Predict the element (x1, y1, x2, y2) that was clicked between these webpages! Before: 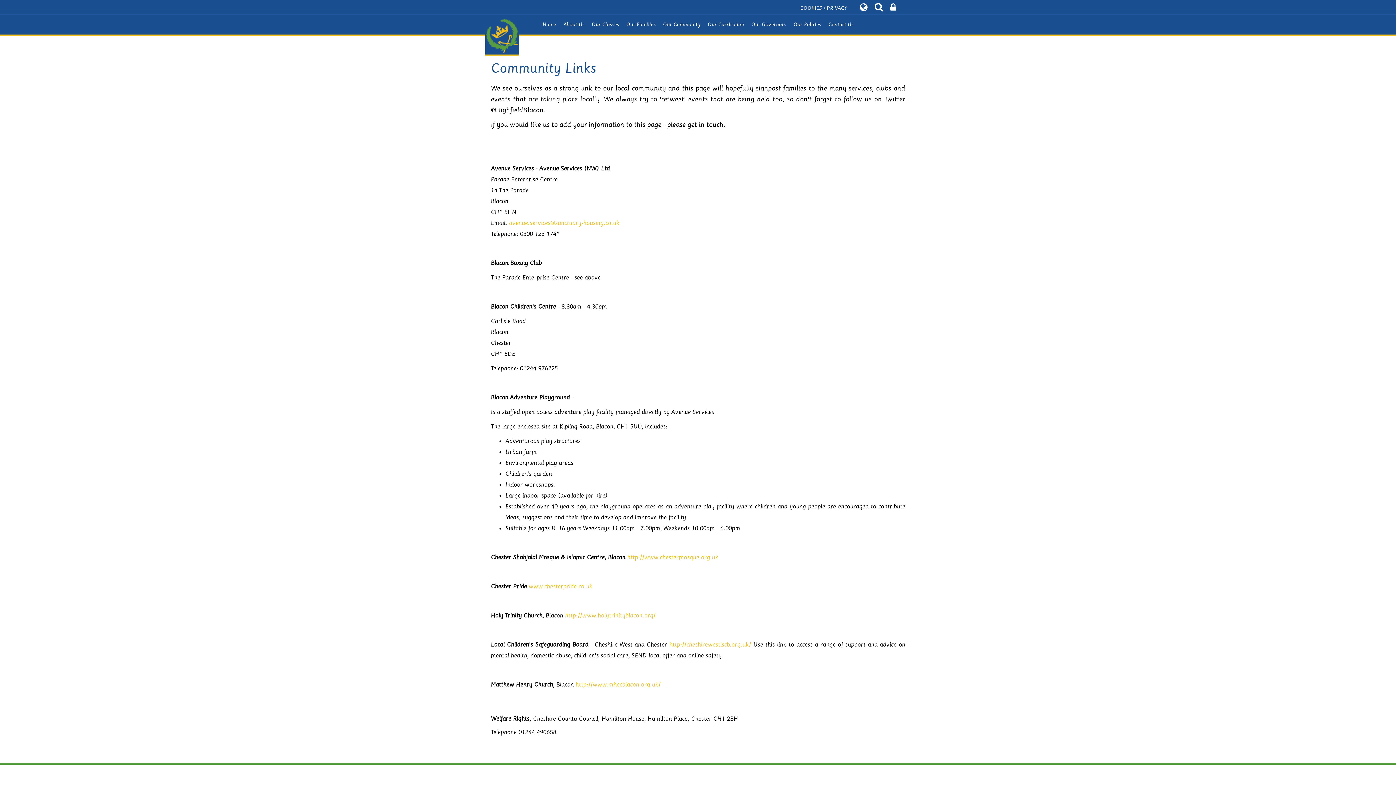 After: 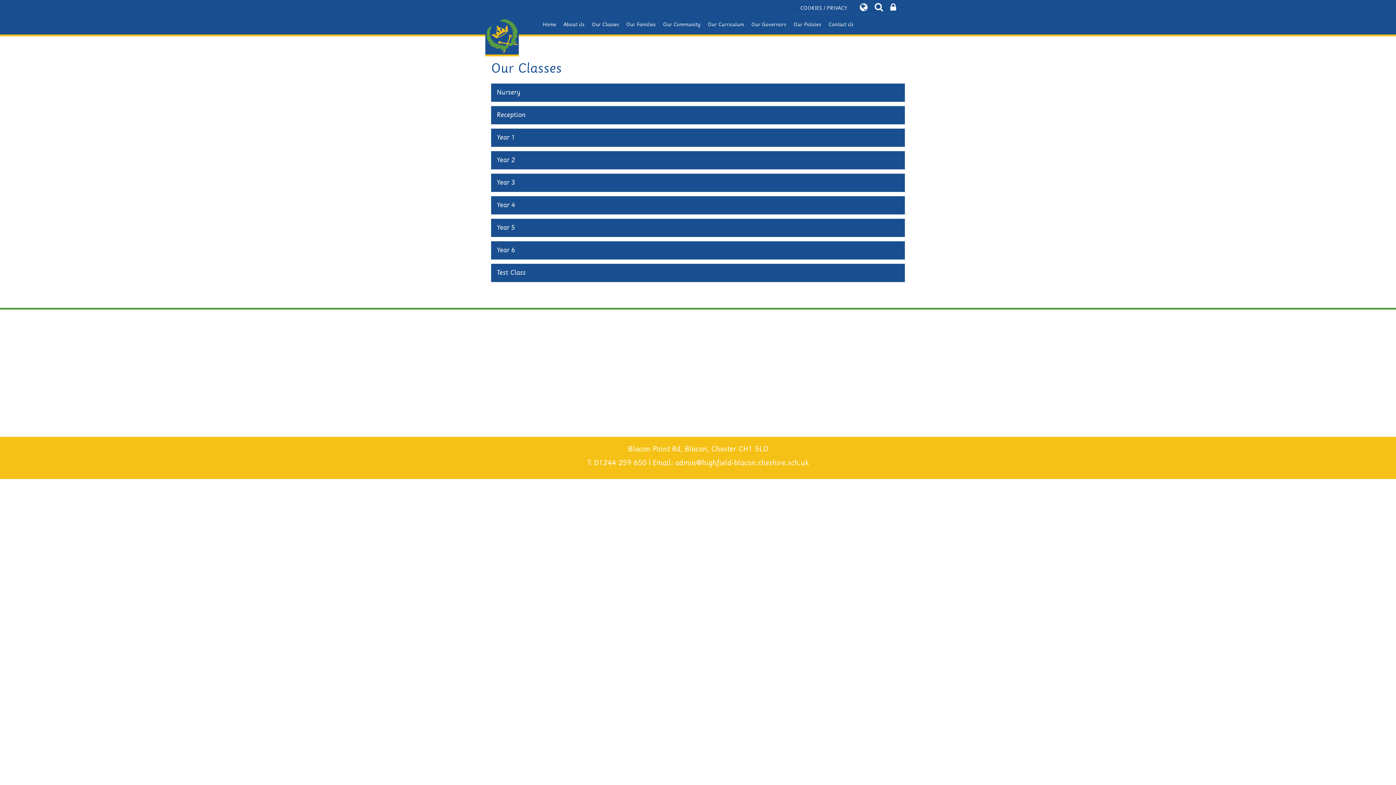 Action: bbox: (588, 14, 622, 34) label: Our Classes